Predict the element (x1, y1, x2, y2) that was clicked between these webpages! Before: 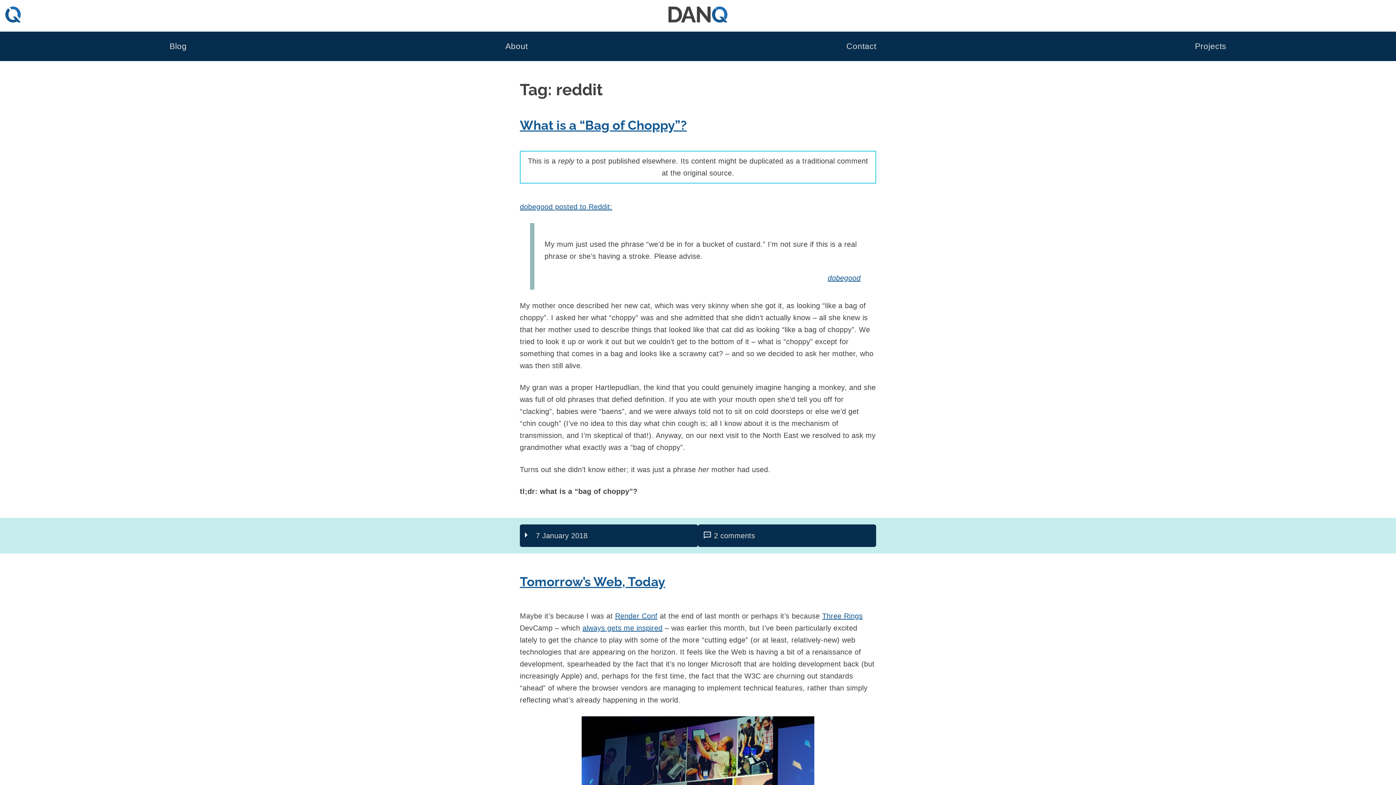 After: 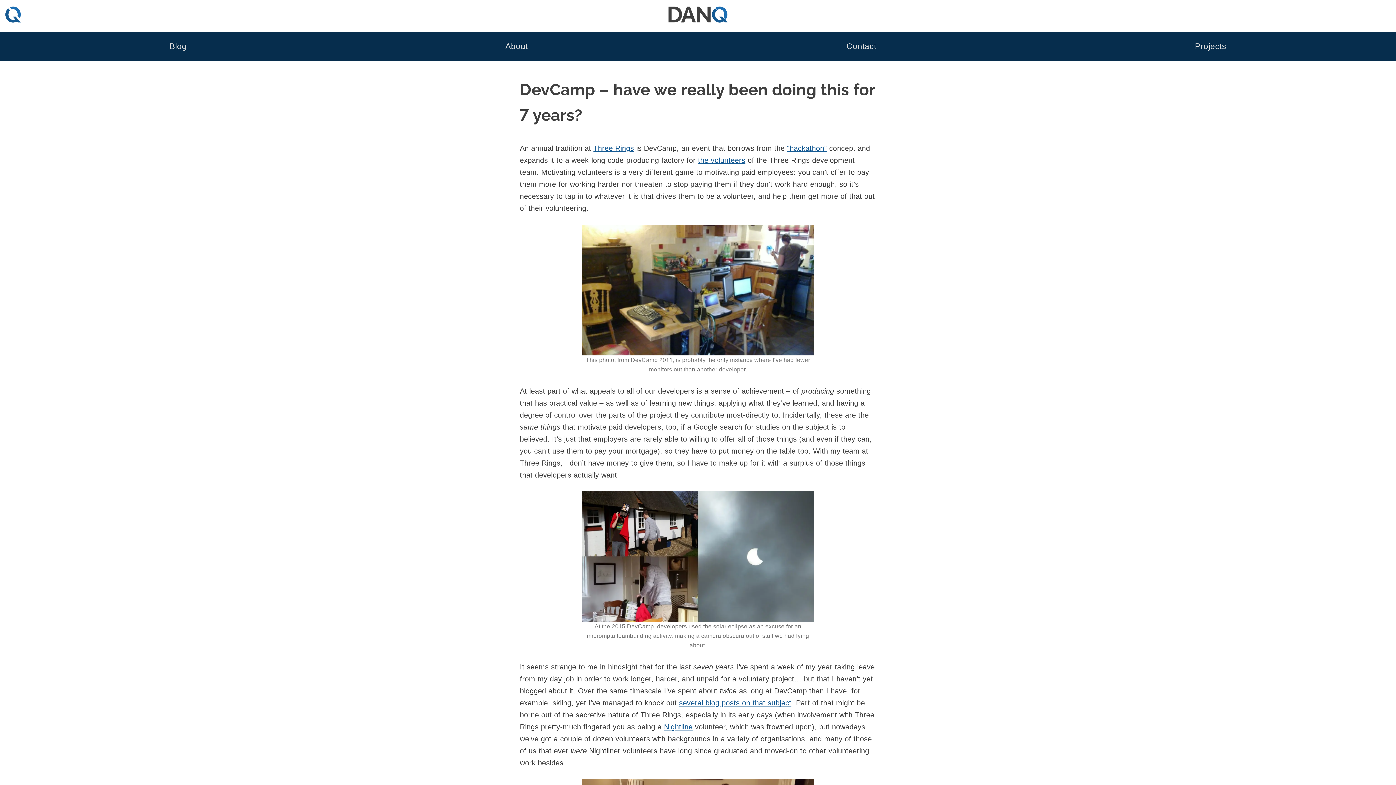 Action: bbox: (582, 624, 662, 632) label: always gets me inspired